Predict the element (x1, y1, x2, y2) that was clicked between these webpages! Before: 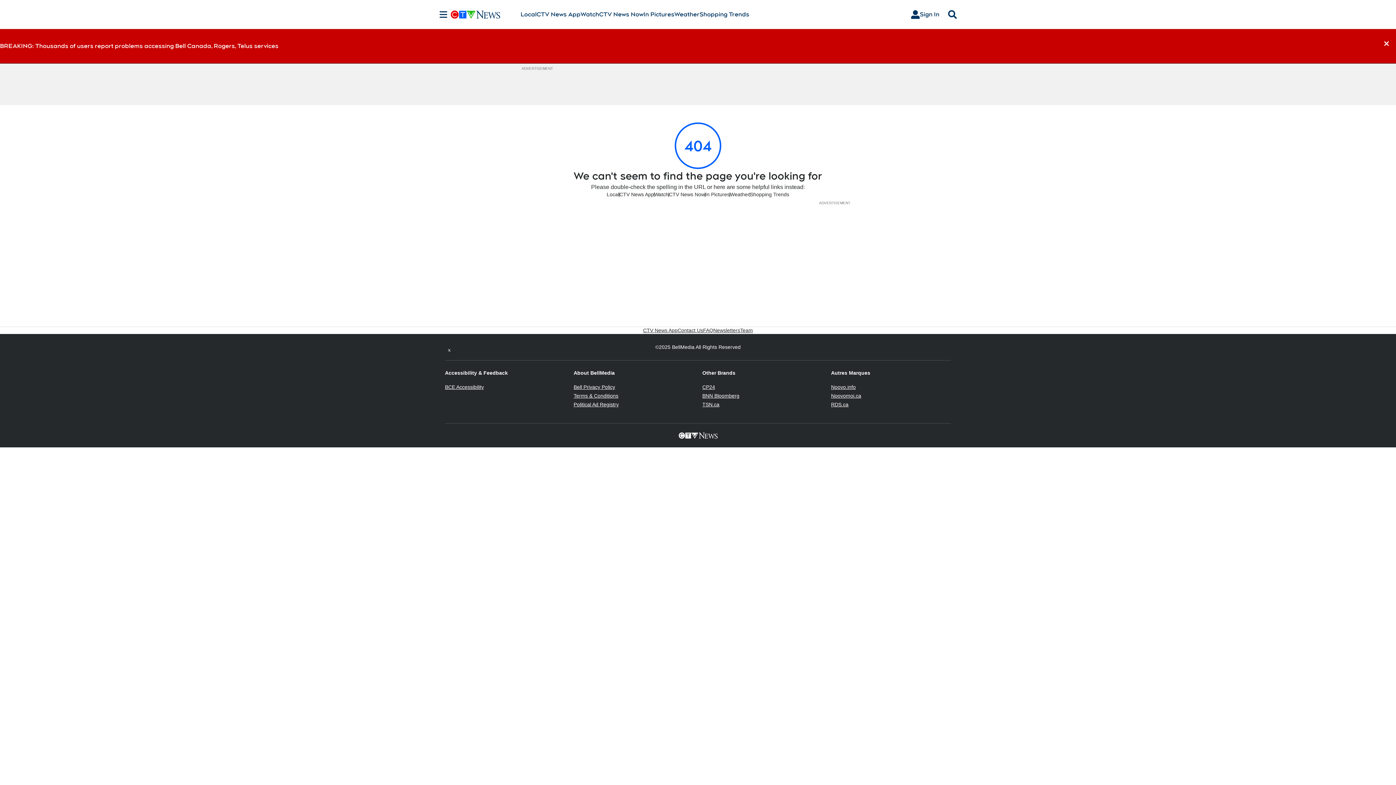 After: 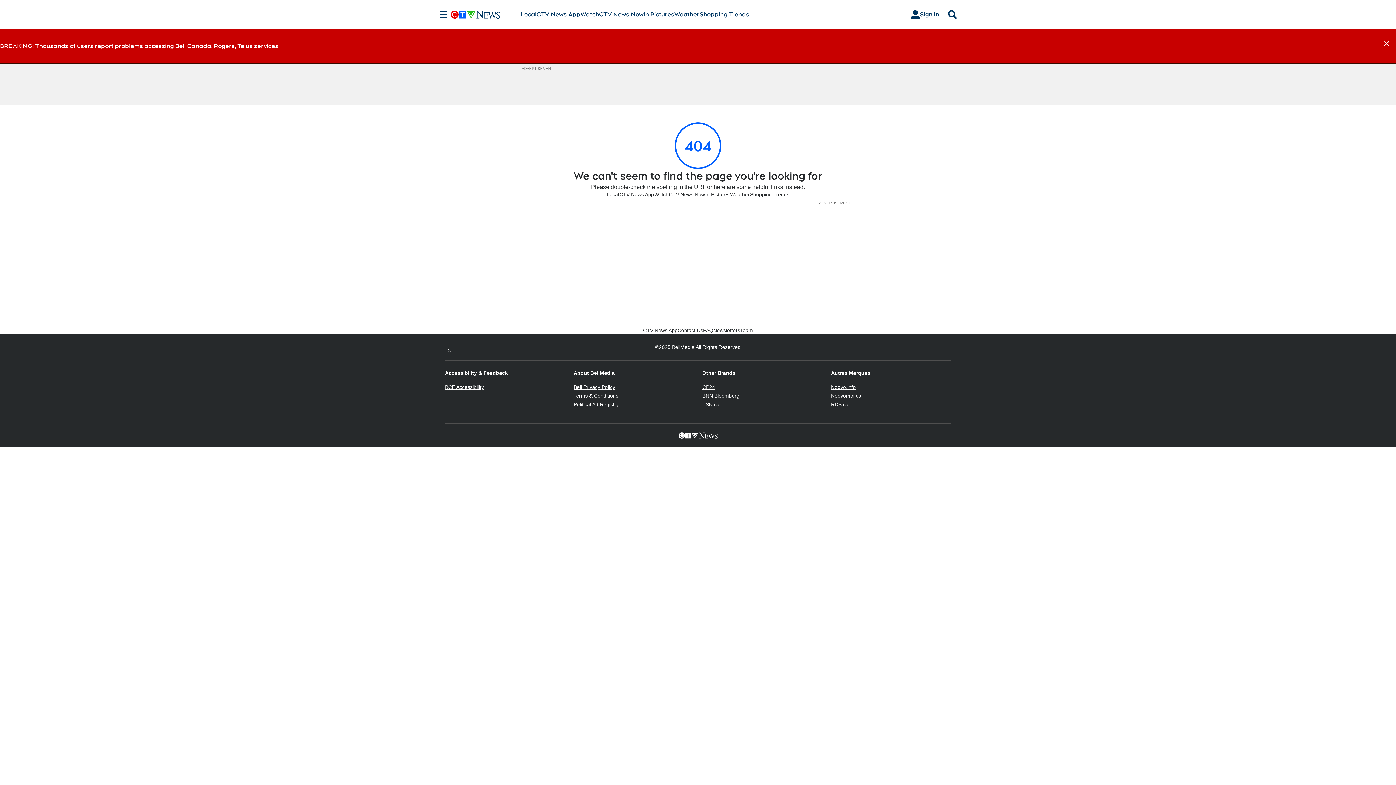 Action: bbox: (445, 342, 453, 351) label: Twitter feed